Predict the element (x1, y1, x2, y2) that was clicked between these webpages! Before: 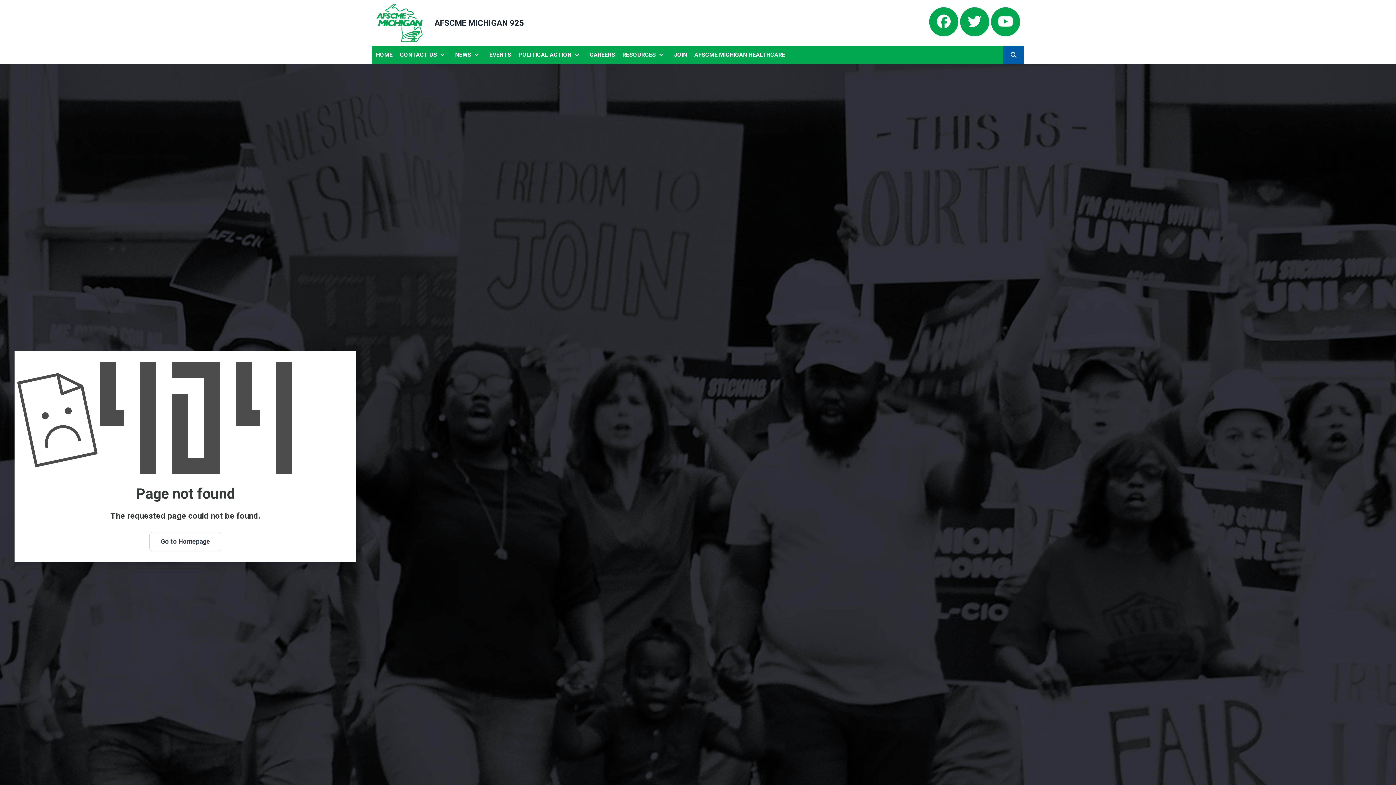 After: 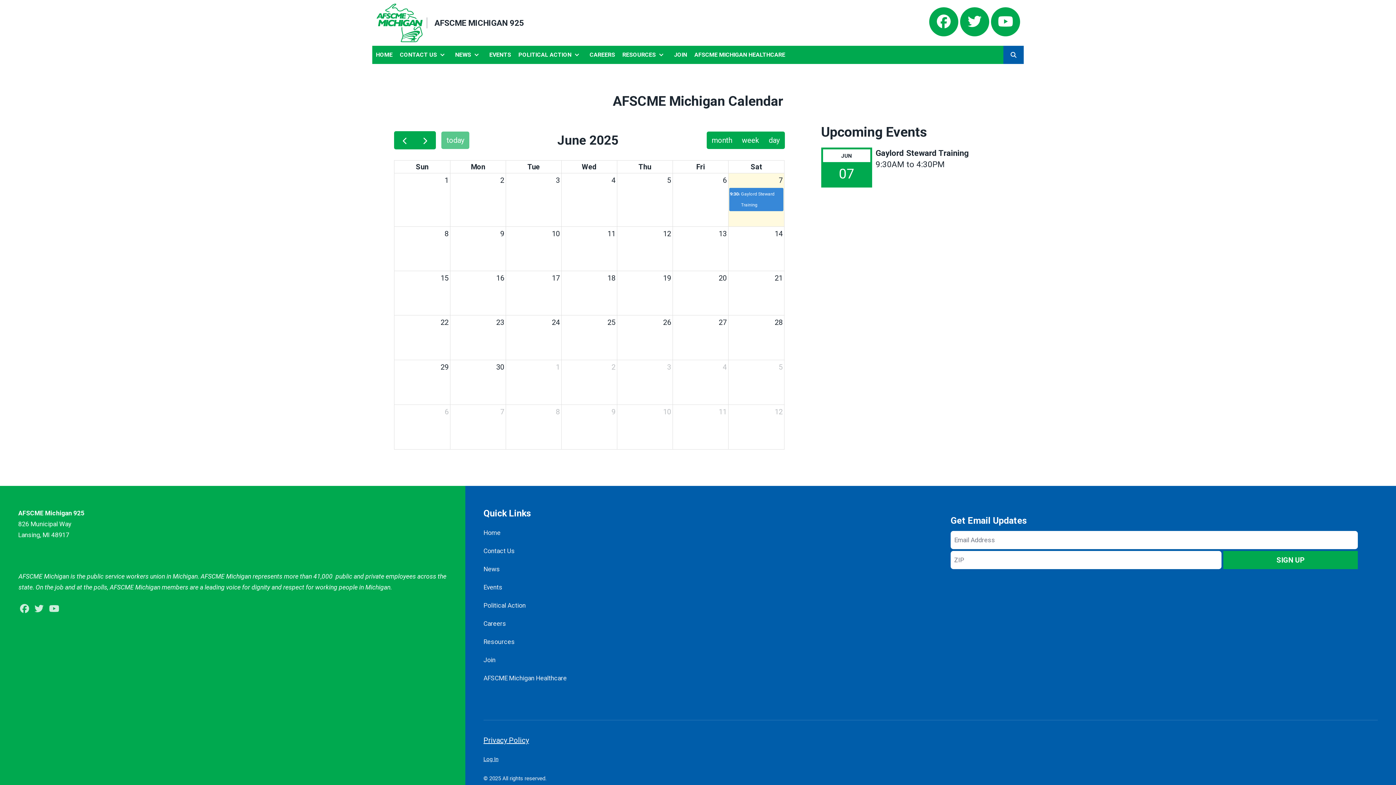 Action: bbox: (485, 45, 514, 64) label: EVENTS